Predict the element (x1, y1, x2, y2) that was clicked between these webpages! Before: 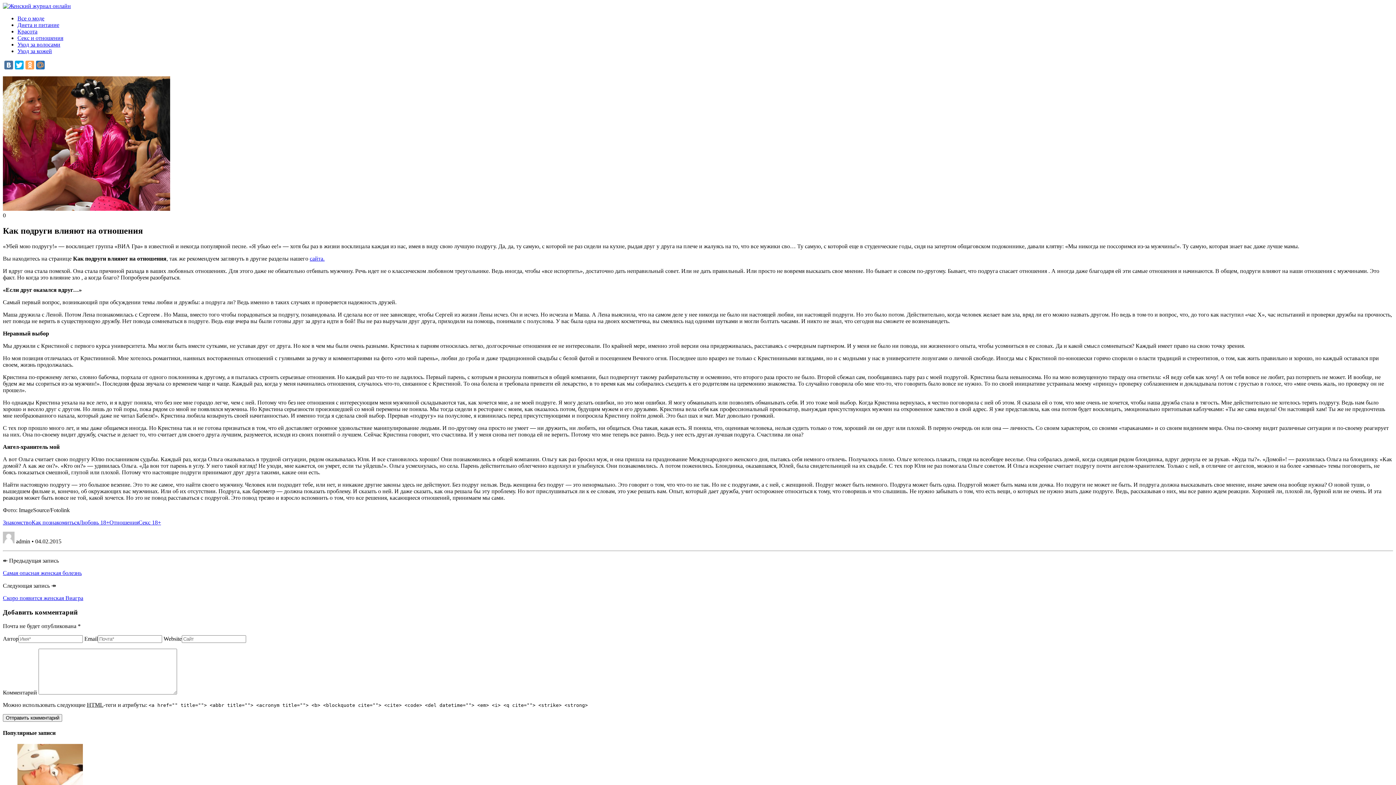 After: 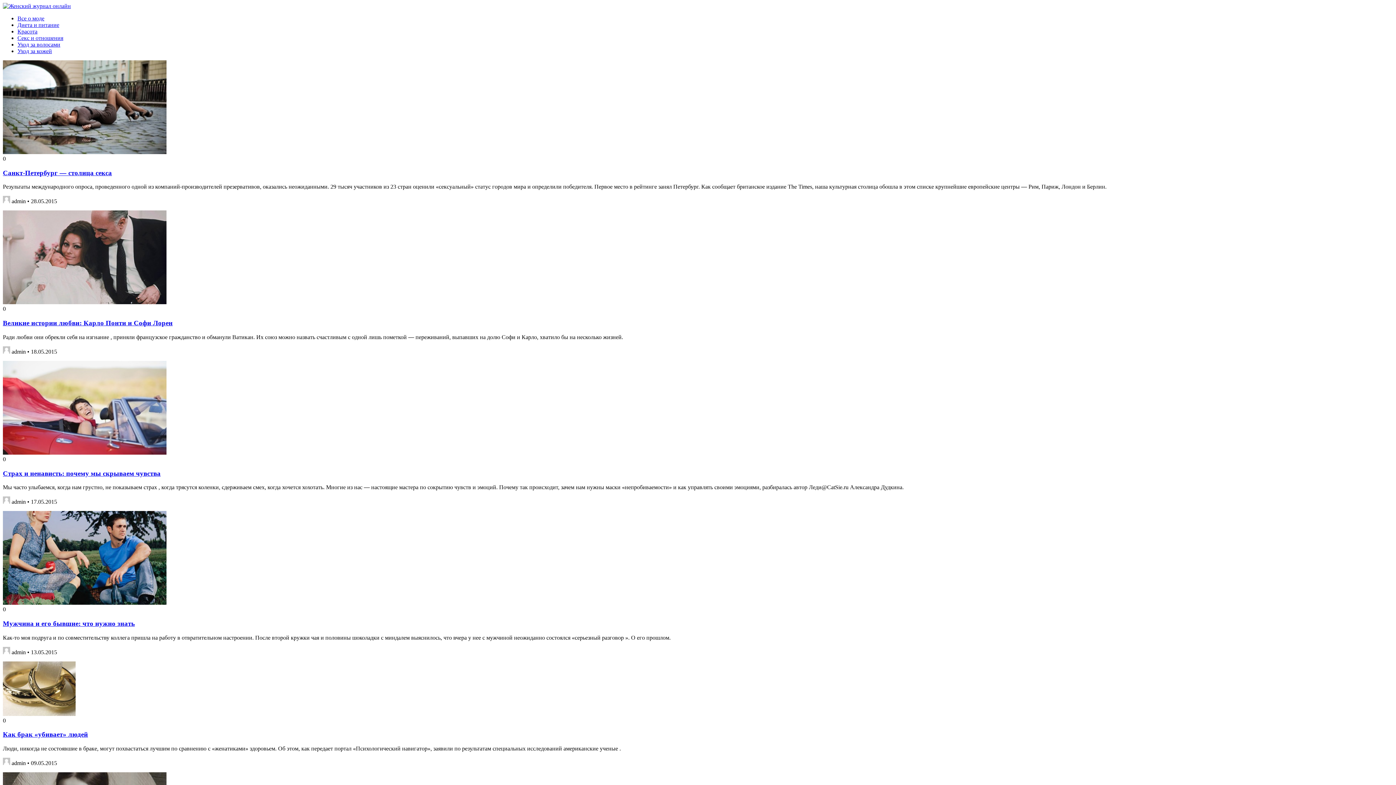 Action: label: Знакомство bbox: (2, 519, 31, 525)